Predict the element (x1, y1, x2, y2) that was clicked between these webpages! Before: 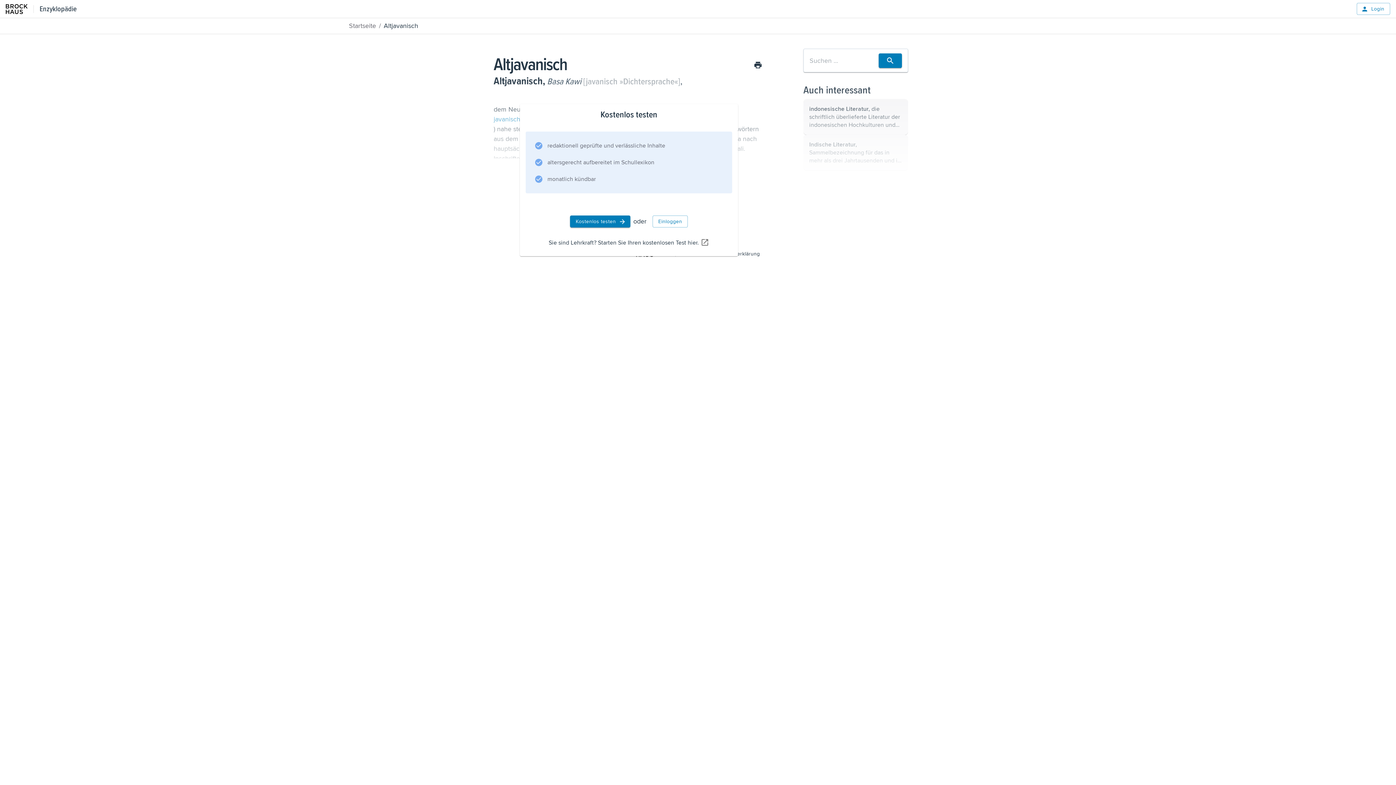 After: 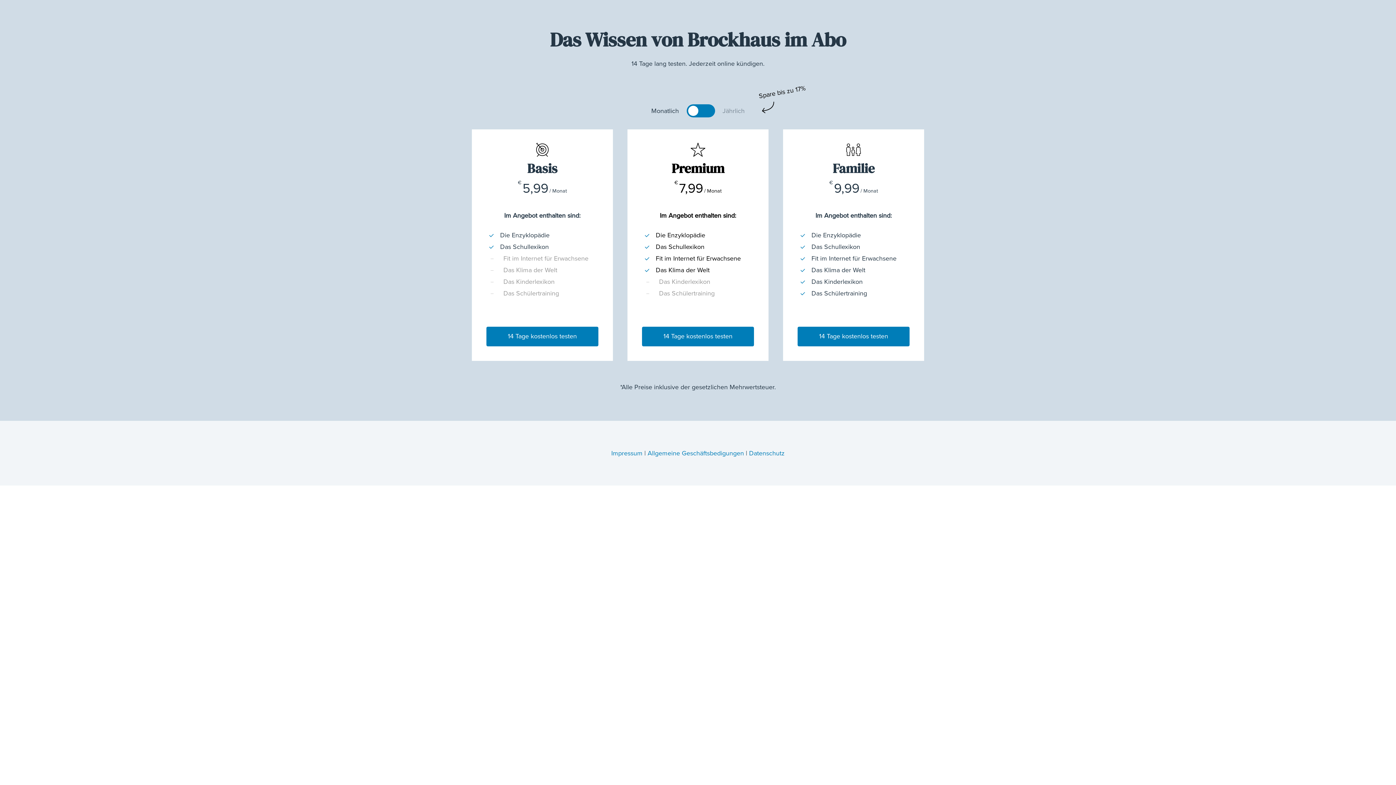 Action: label: Kostenlos testen bbox: (570, 215, 630, 227)